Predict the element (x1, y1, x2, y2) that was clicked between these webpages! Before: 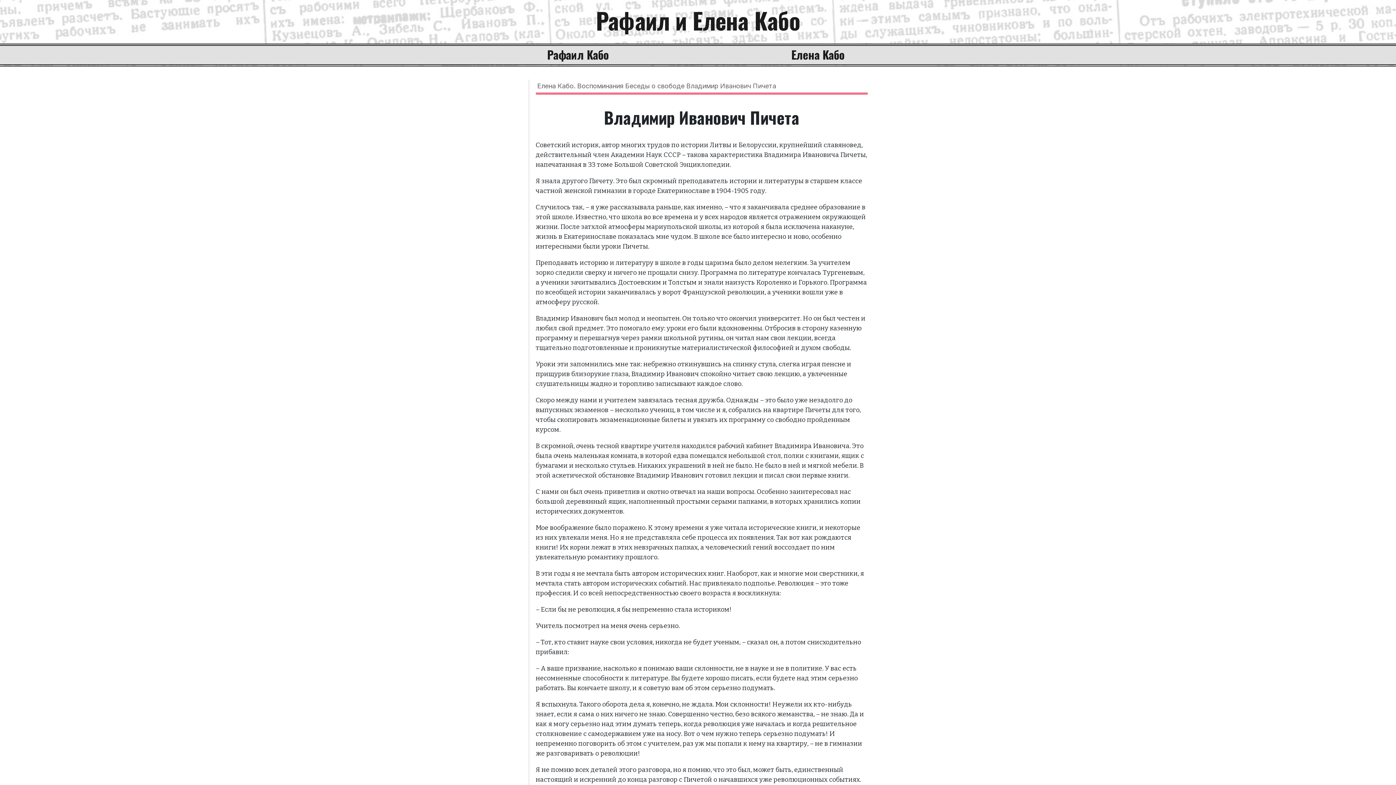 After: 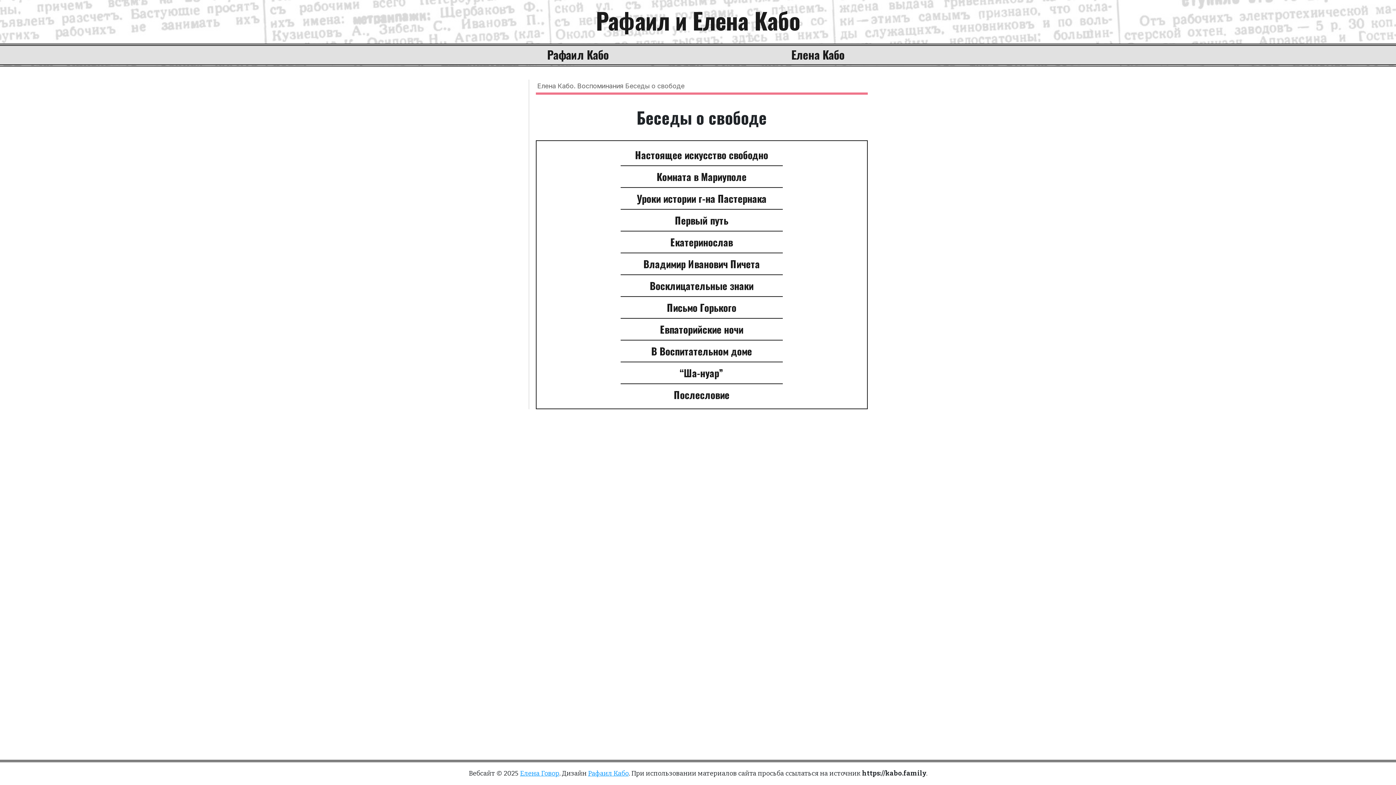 Action: label: Беседы о свободе bbox: (625, 82, 684, 89)